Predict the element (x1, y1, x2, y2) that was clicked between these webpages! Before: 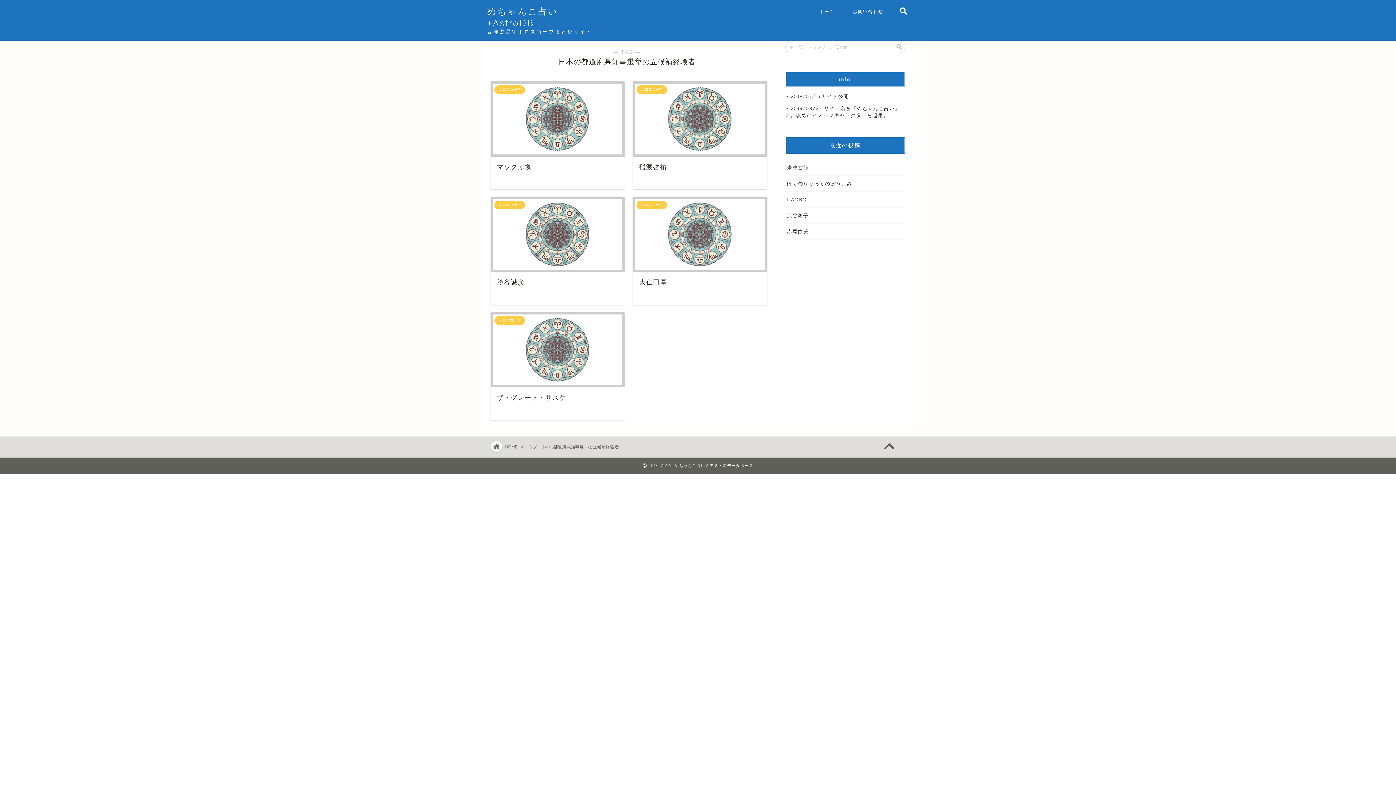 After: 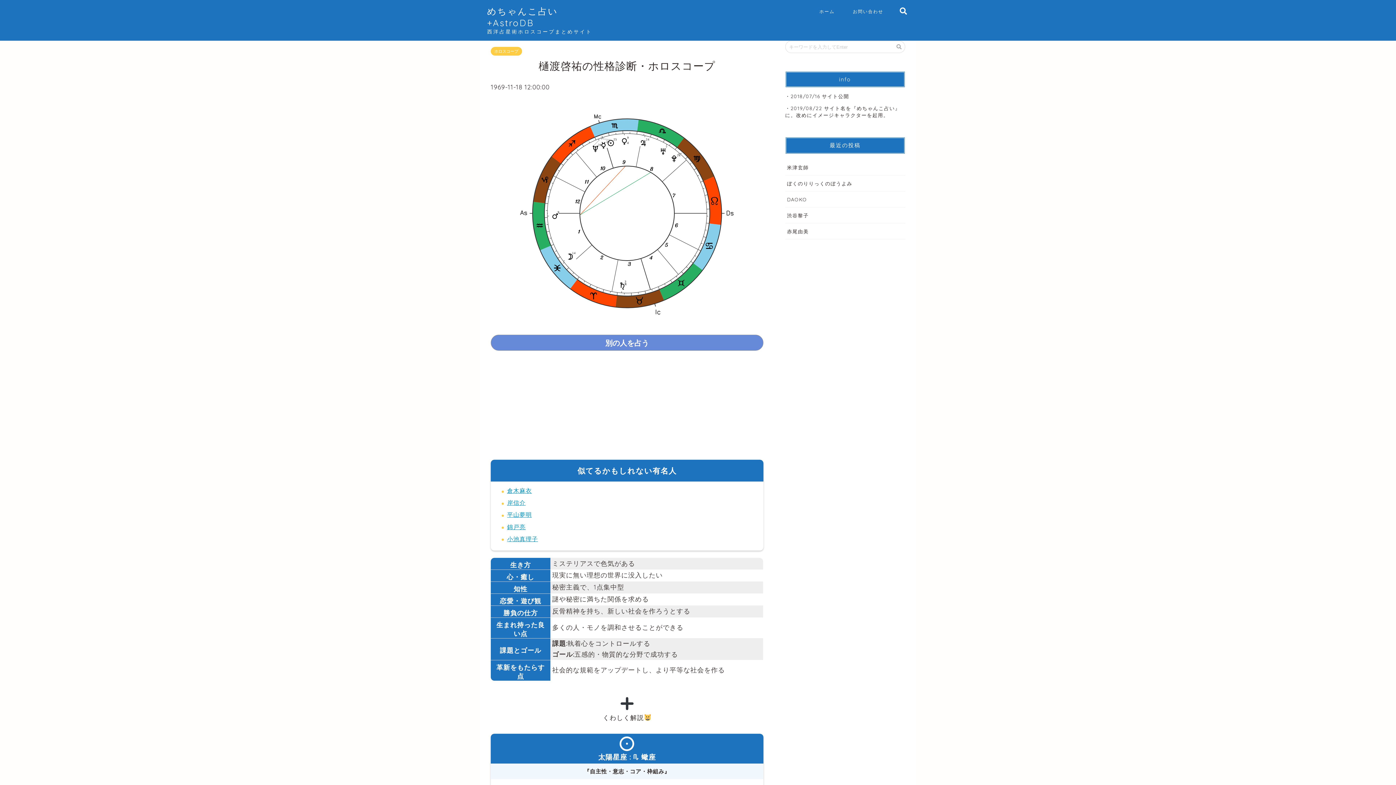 Action: bbox: (633, 81, 767, 189) label: ホロスコープ
樋渡啓祐